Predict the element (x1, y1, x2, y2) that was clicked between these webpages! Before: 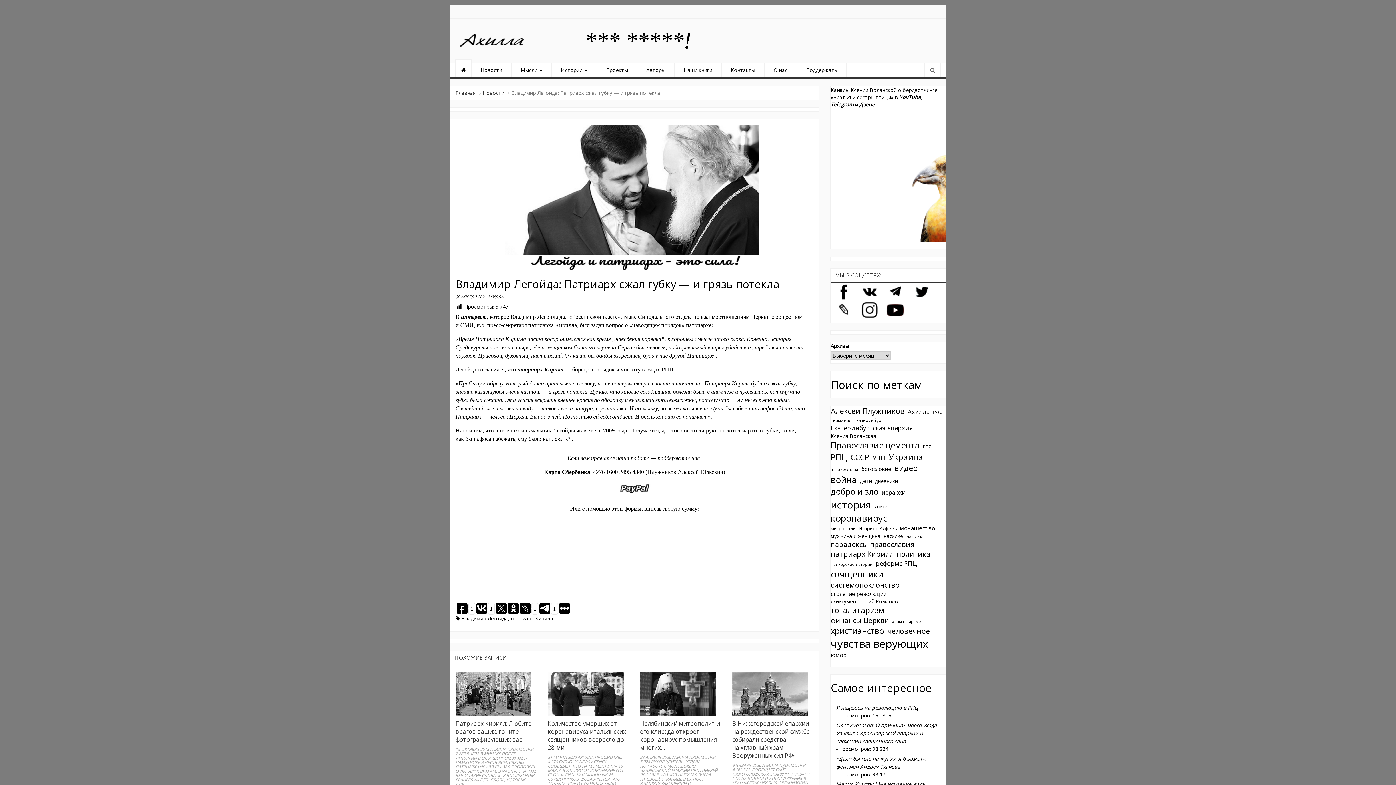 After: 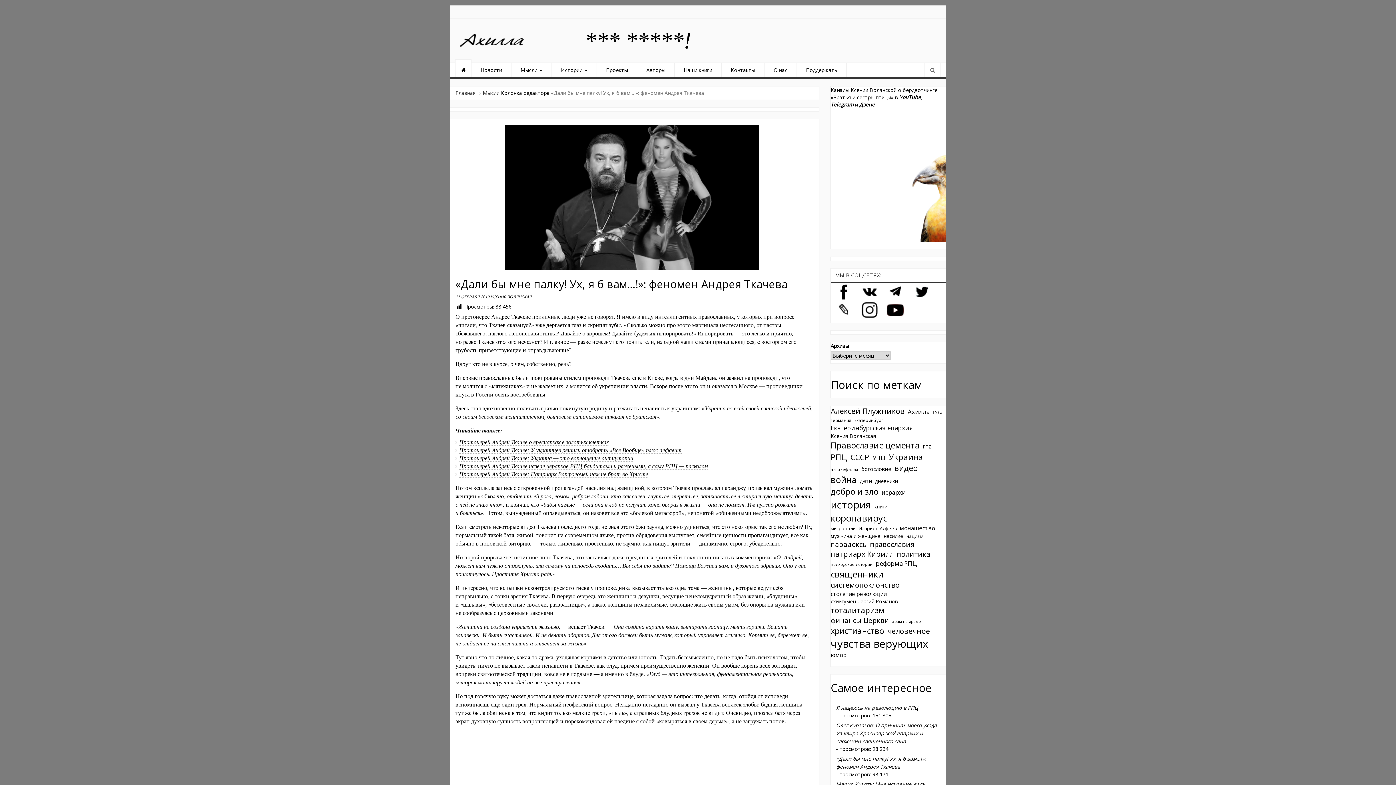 Action: bbox: (836, 755, 940, 771) label: «Дали бы мне палку! Ух, я б вам…!»: феномен Андрея Ткачева